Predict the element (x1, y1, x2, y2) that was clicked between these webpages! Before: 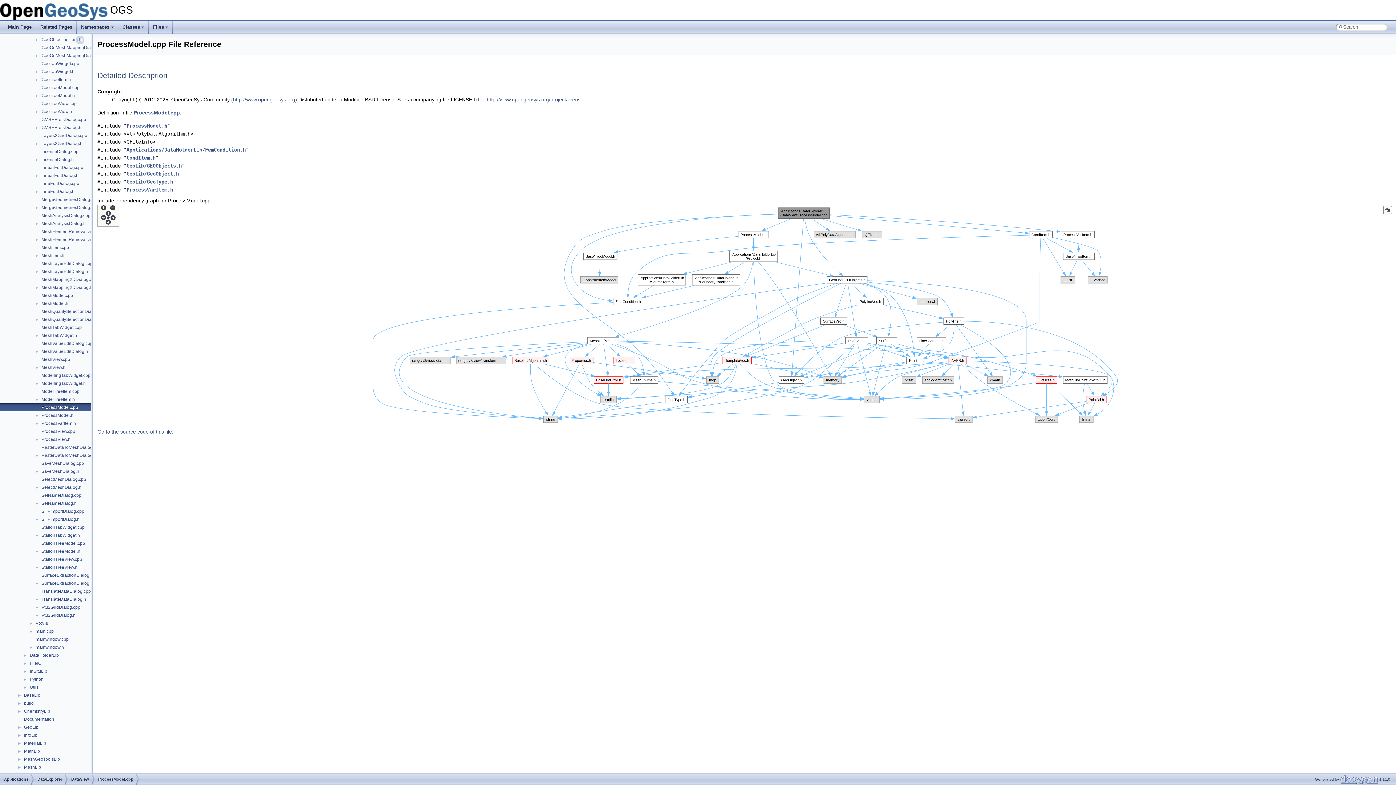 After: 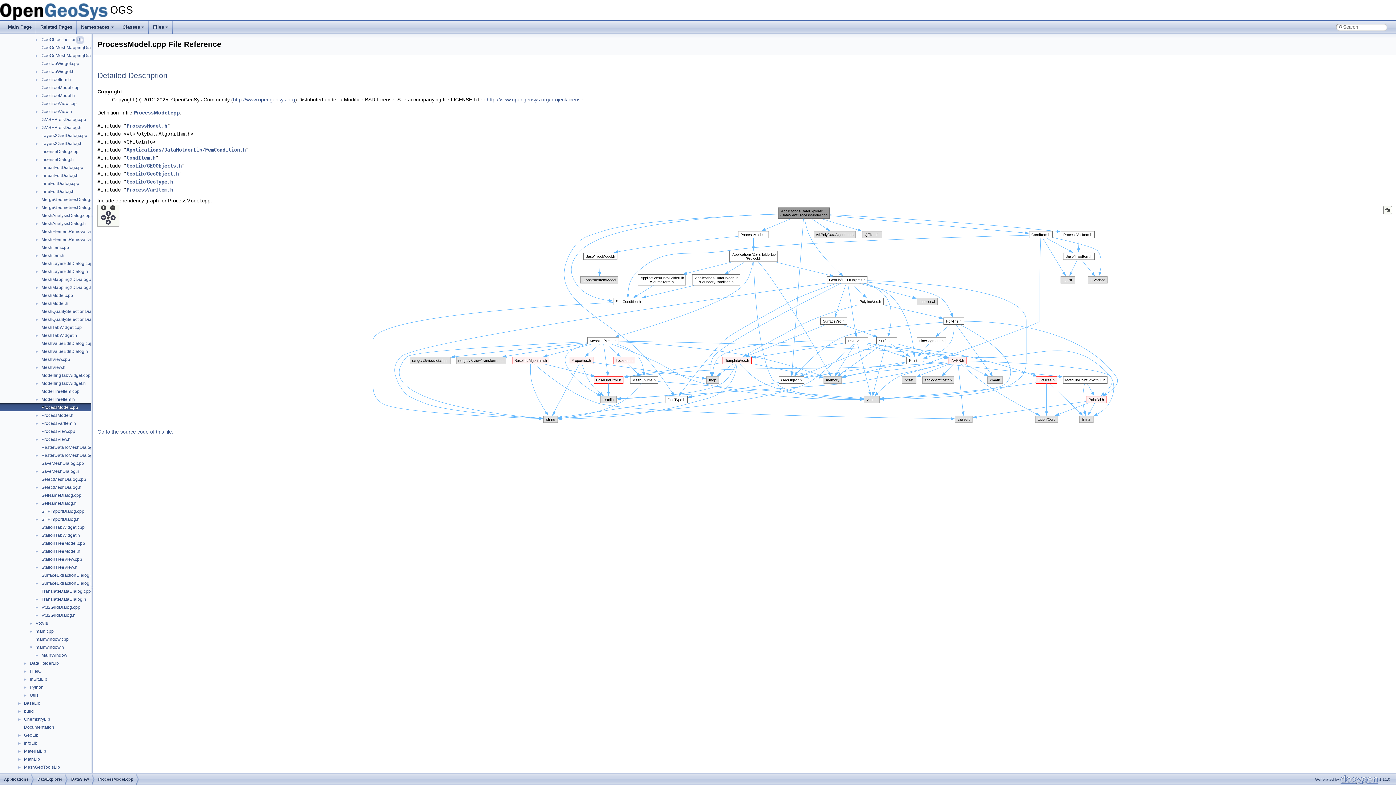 Action: label: ► bbox: (0, 644, 34, 650)